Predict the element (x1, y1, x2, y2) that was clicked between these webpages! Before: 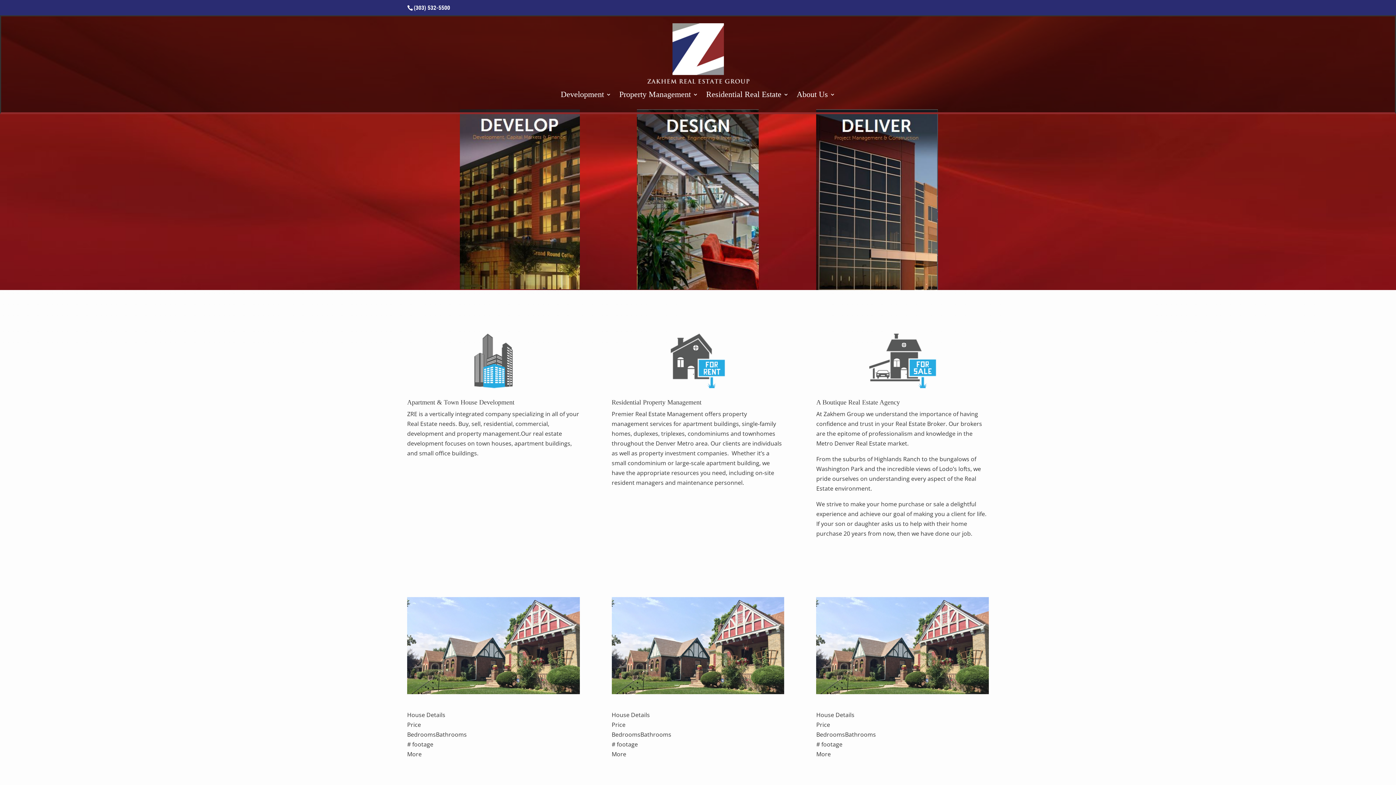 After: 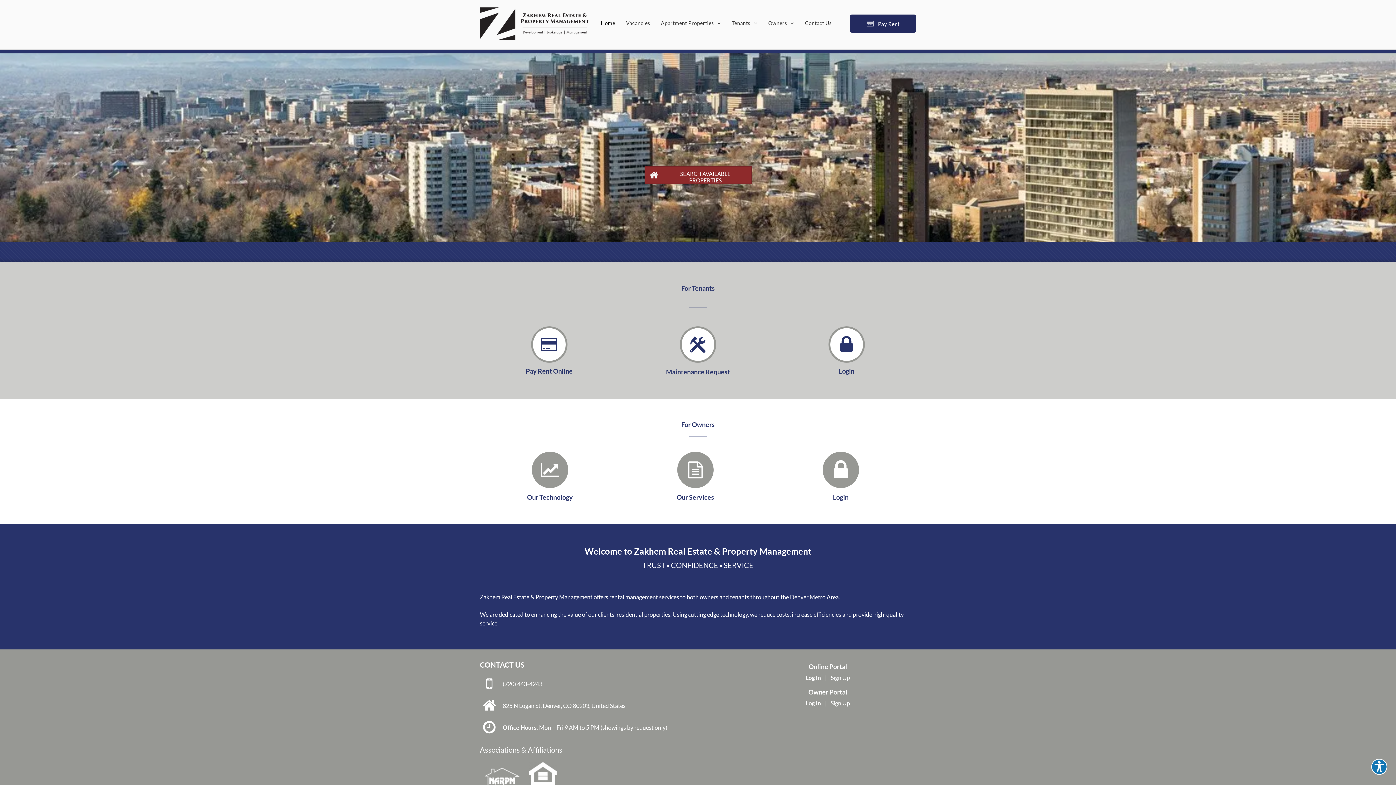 Action: label: Property Management bbox: (619, 92, 698, 110)